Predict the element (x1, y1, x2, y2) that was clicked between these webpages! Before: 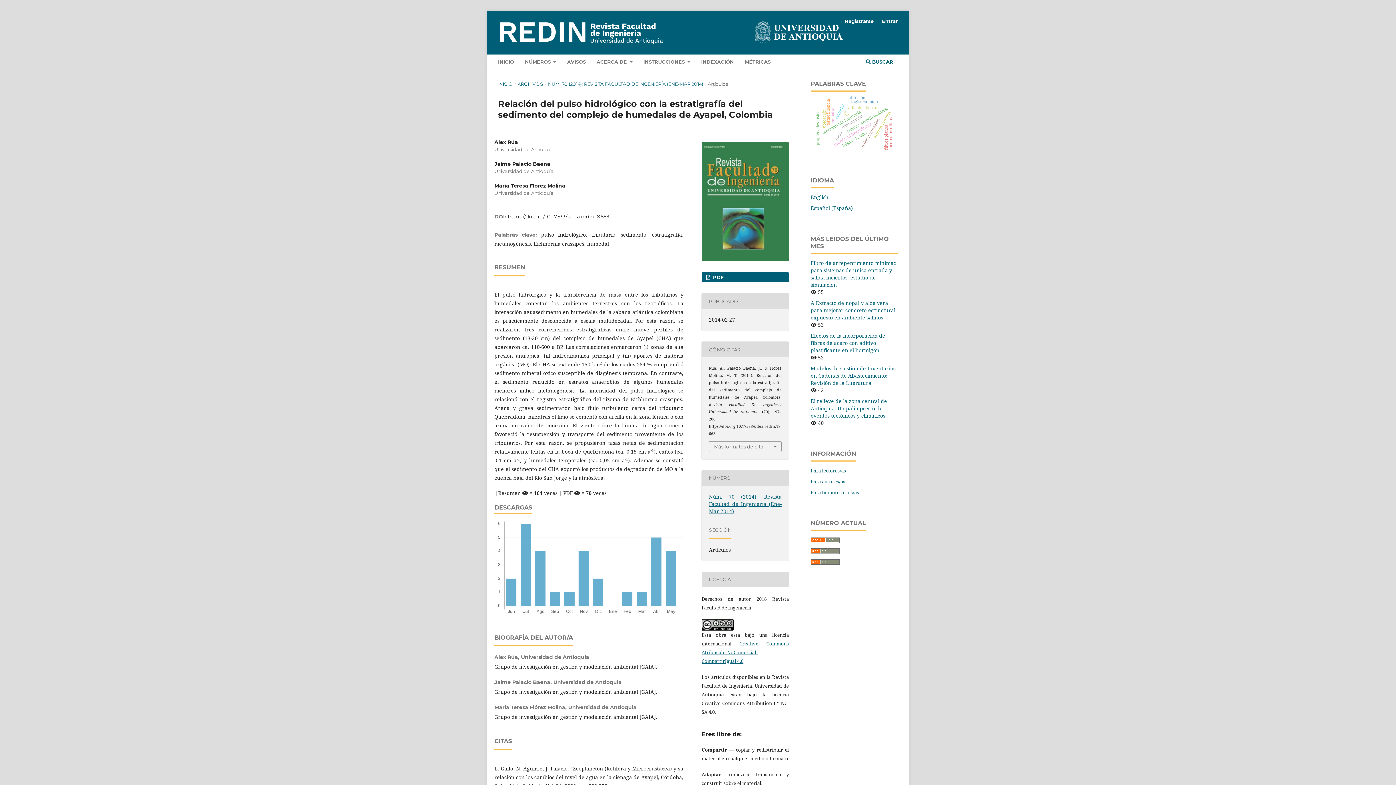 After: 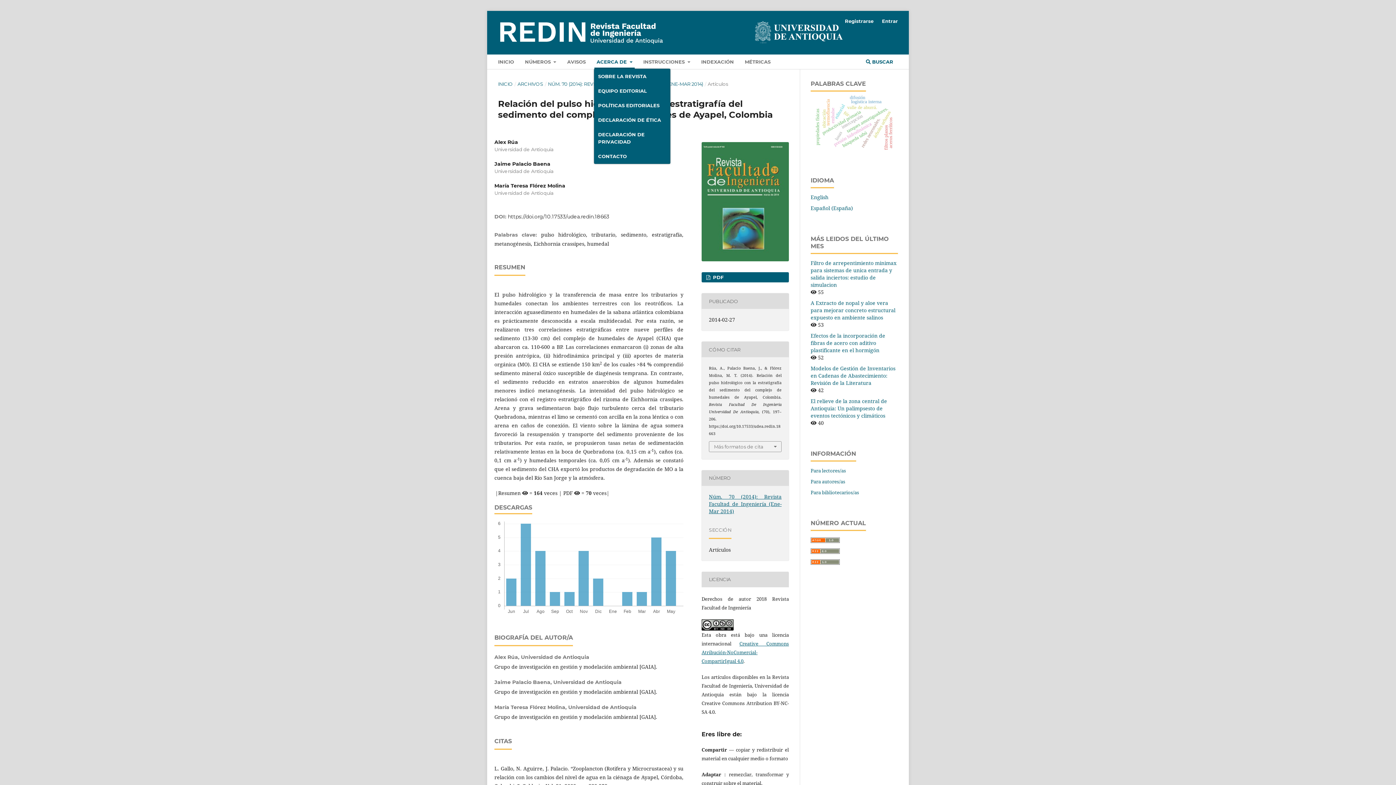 Action: label: ACERCA DE  bbox: (594, 56, 634, 69)